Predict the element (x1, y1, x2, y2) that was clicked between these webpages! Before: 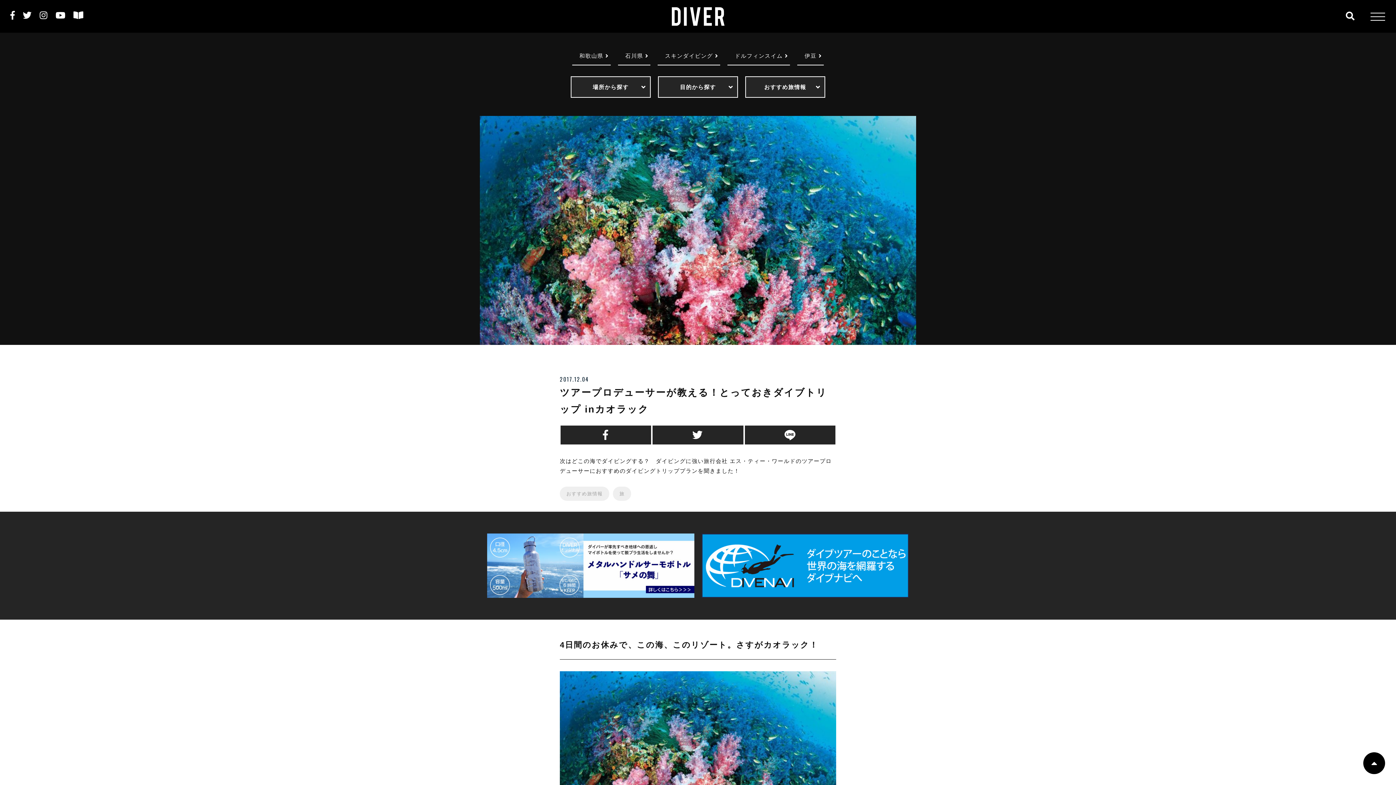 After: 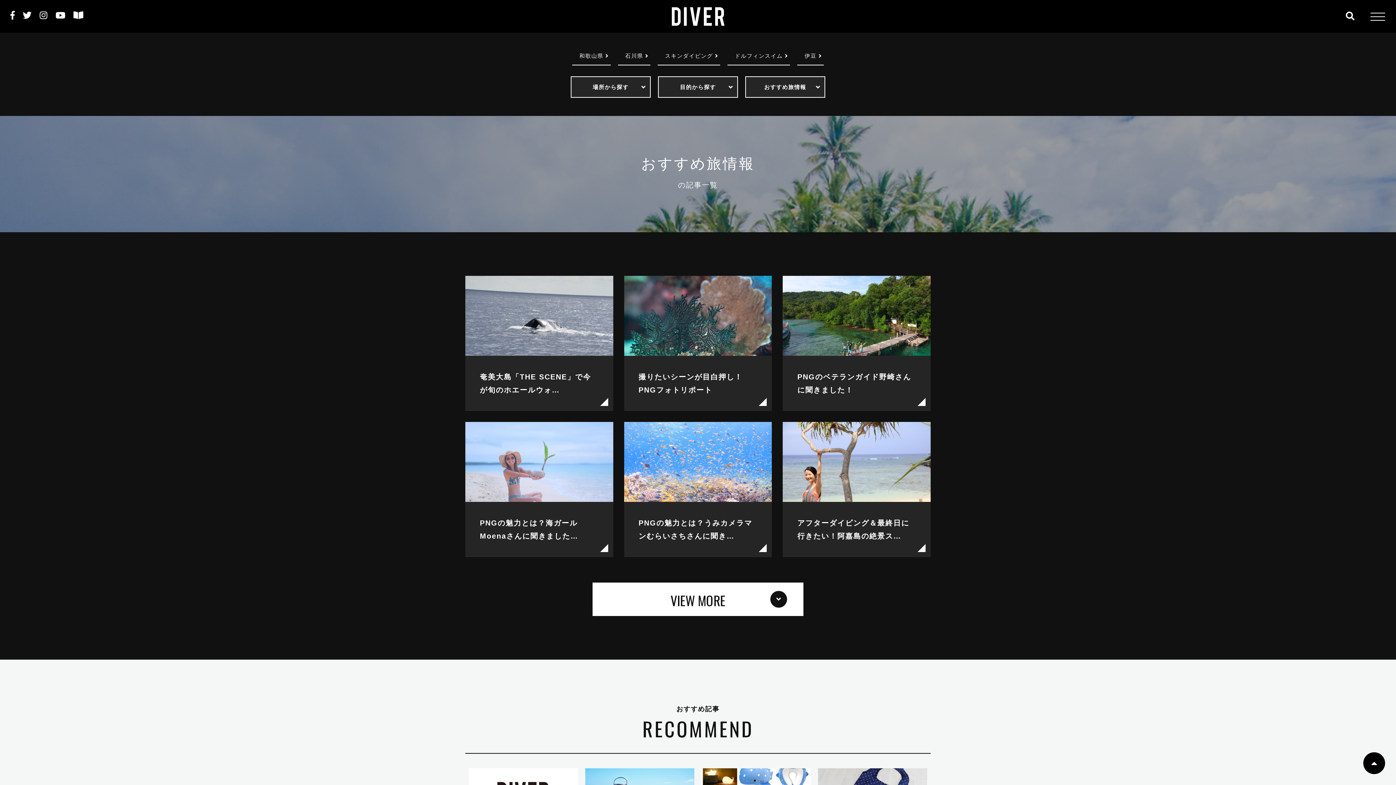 Action: label: おすすめ旅情報 bbox: (560, 486, 609, 501)